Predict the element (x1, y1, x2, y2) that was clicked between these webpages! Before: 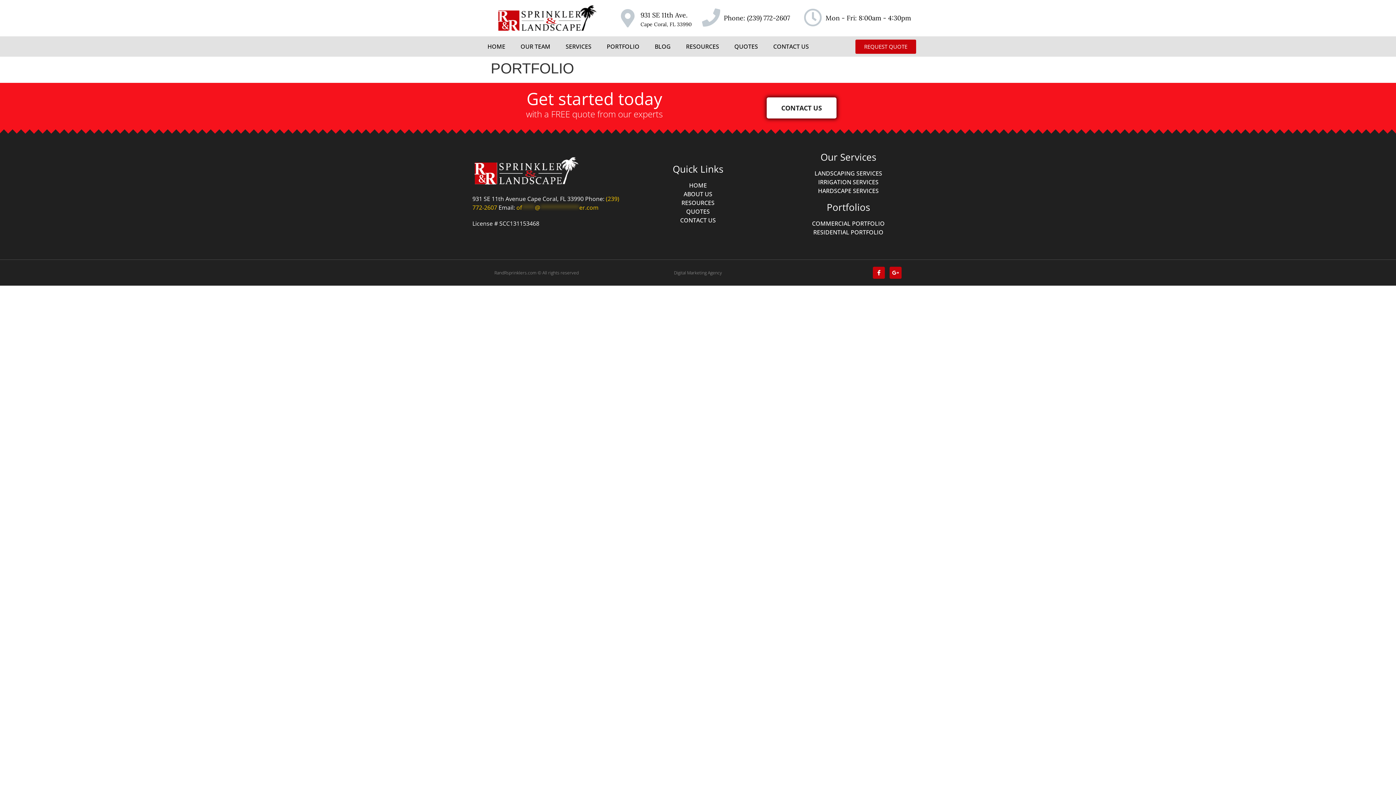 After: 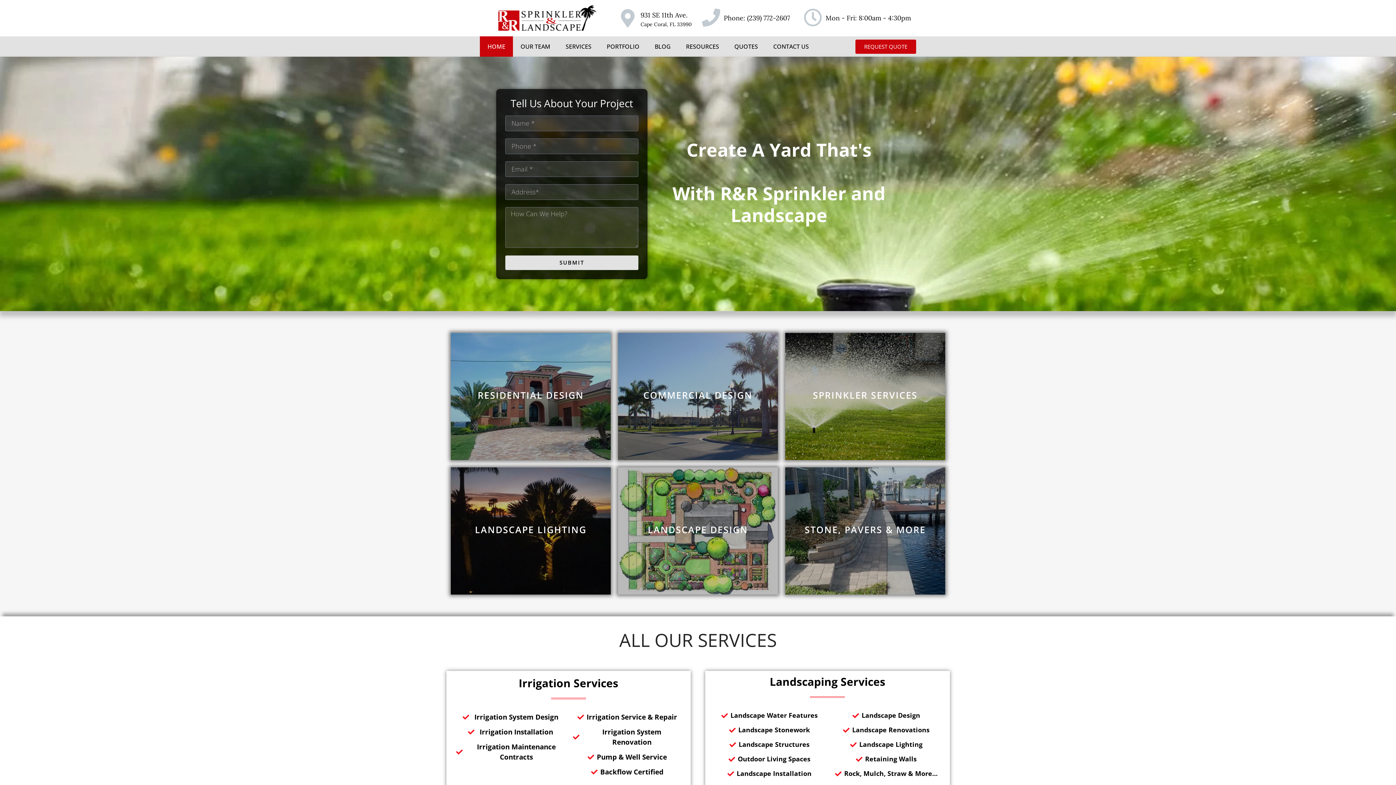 Action: bbox: (480, 36, 513, 56) label: HOME